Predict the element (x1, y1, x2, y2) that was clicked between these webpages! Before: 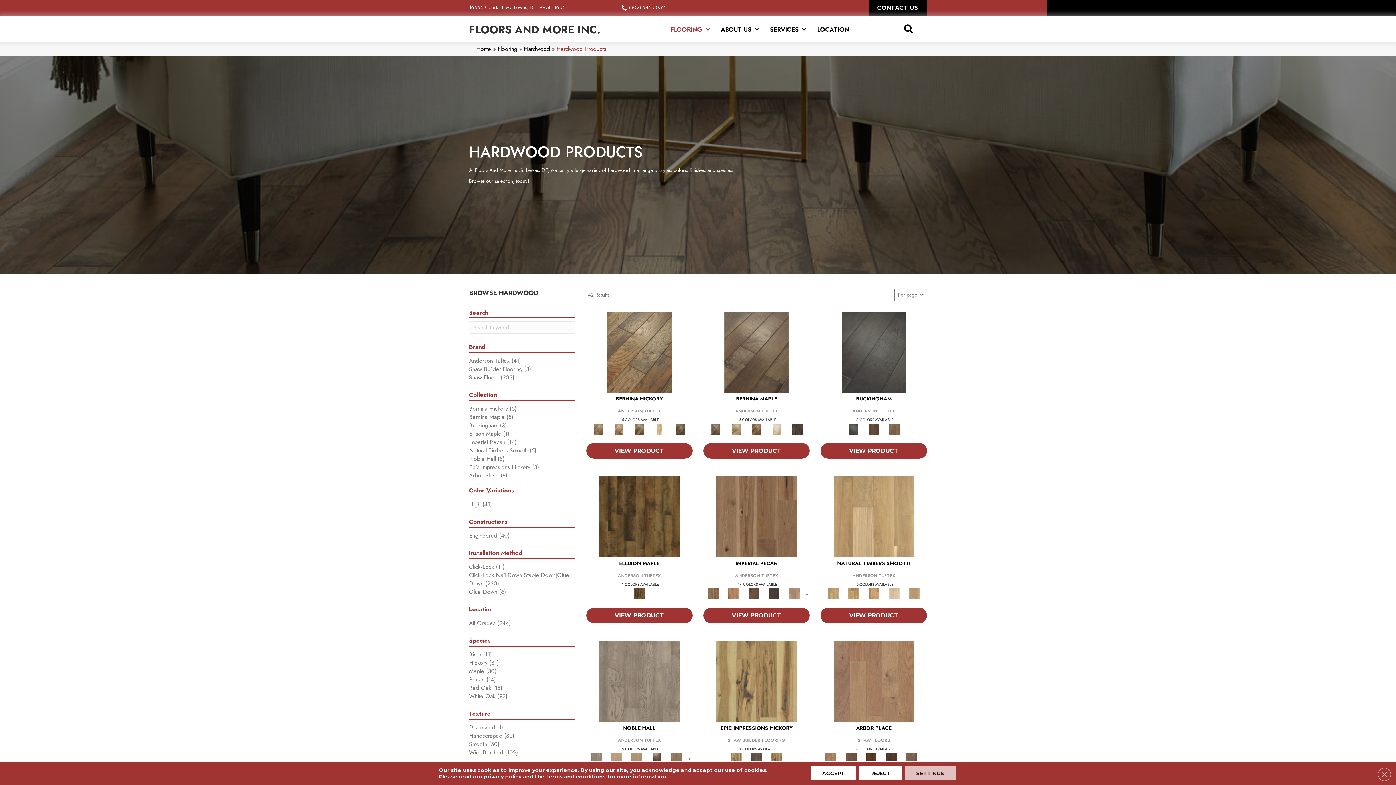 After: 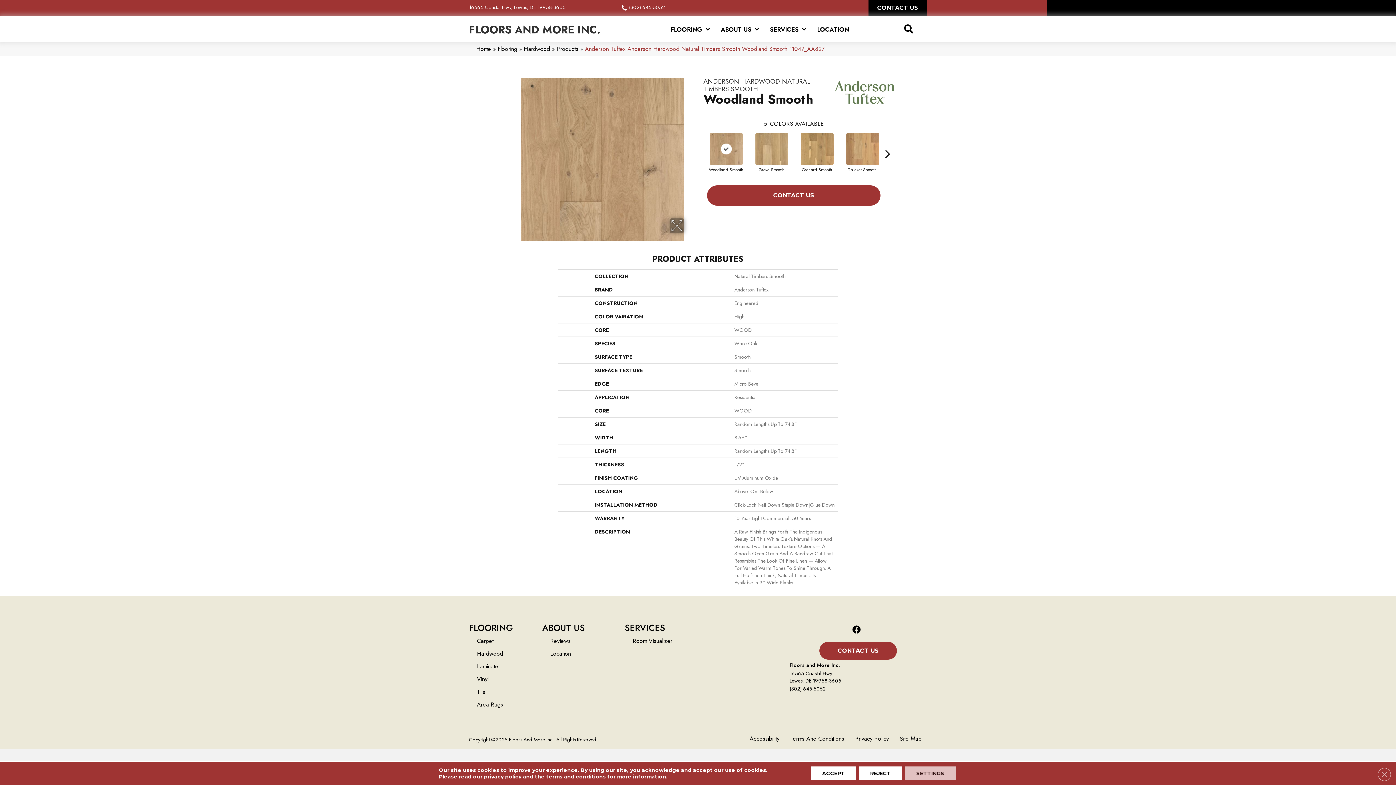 Action: bbox: (905, 588, 923, 599)